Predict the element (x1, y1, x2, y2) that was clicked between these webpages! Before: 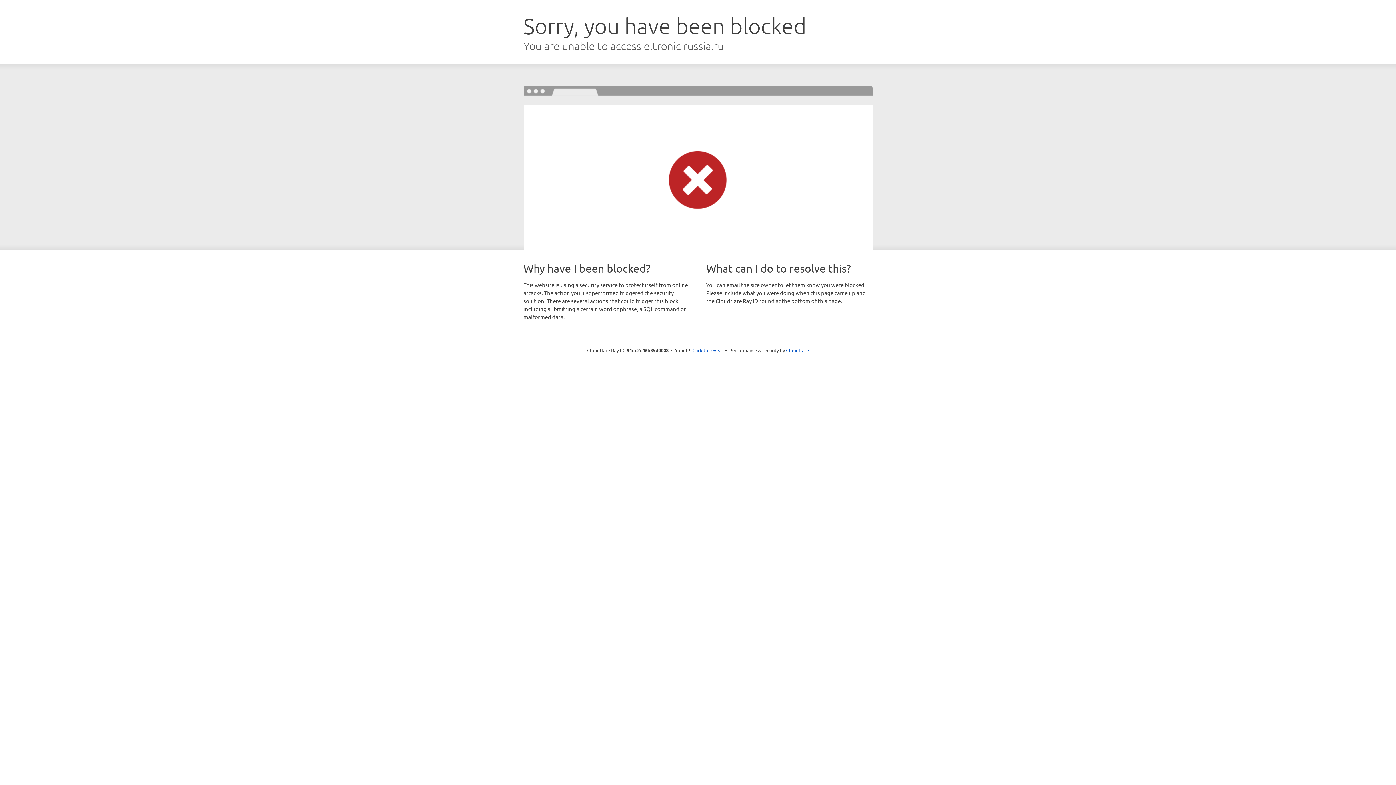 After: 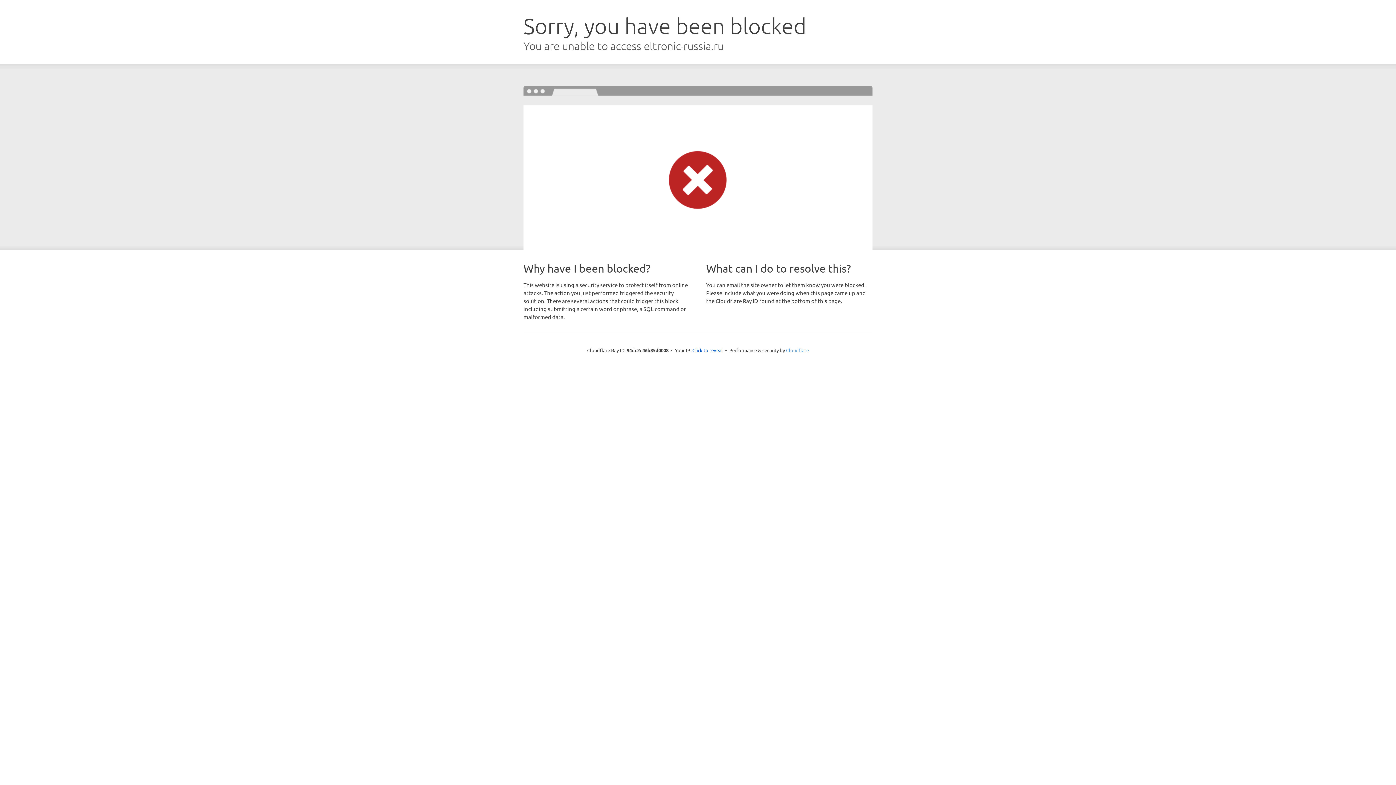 Action: bbox: (786, 347, 809, 353) label: Cloudflare